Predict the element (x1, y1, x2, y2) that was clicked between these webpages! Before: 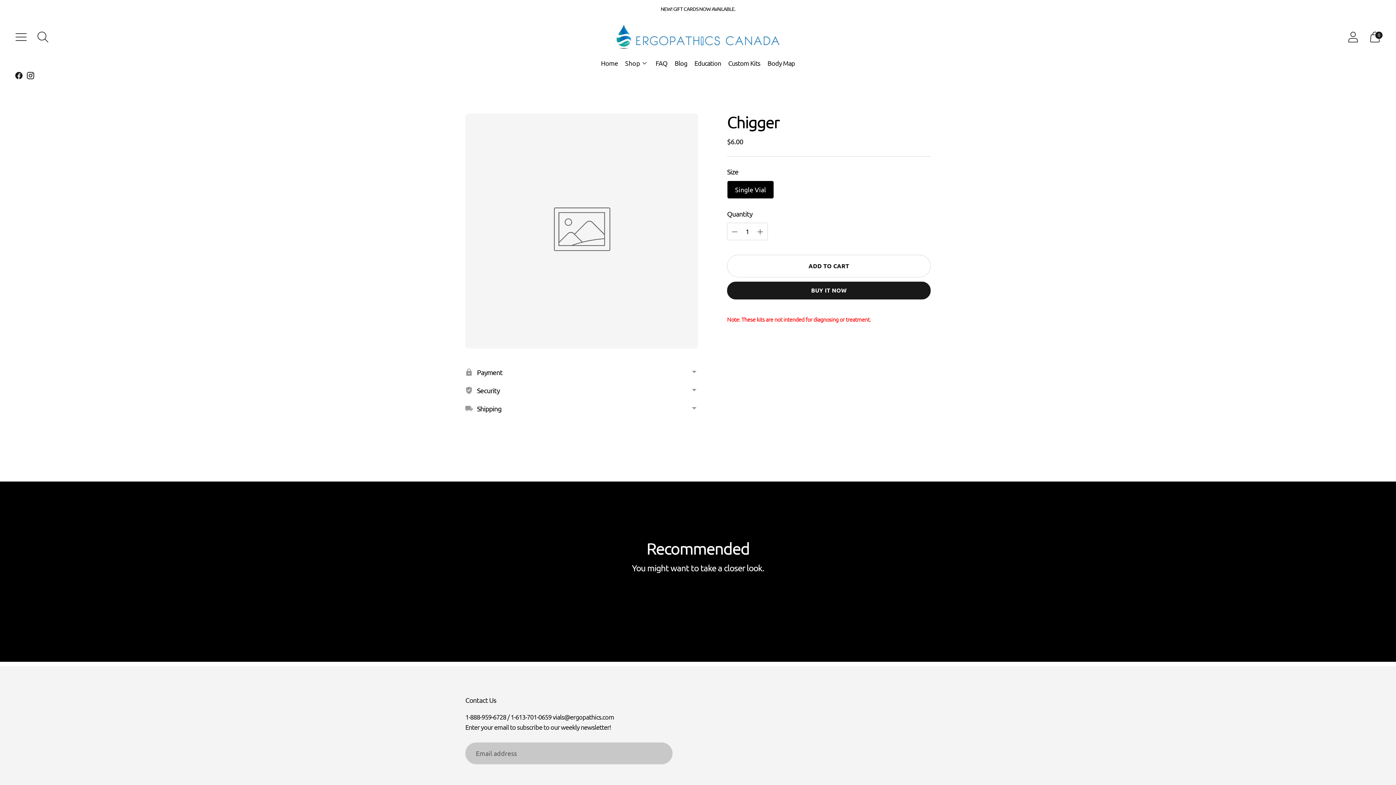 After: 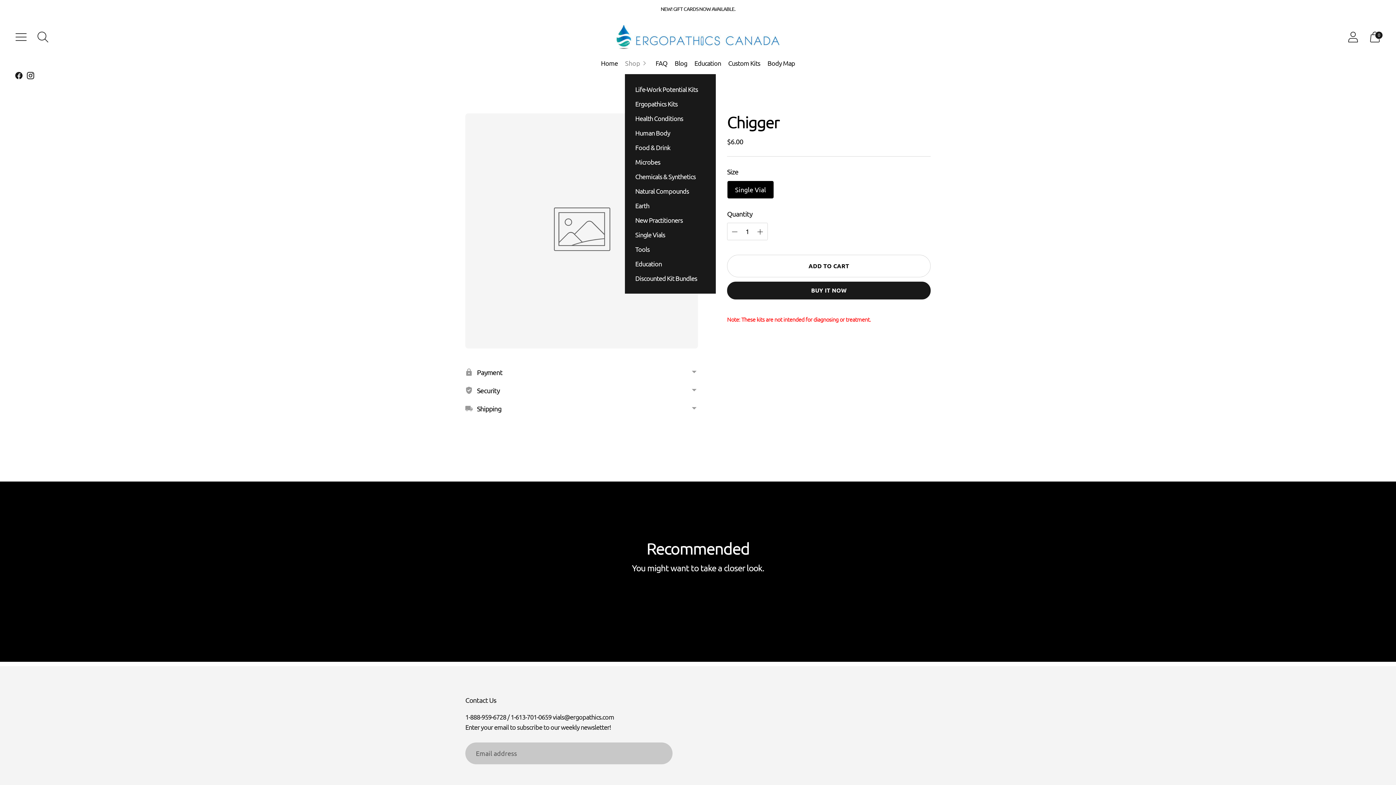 Action: label: Shop bbox: (625, 55, 648, 71)